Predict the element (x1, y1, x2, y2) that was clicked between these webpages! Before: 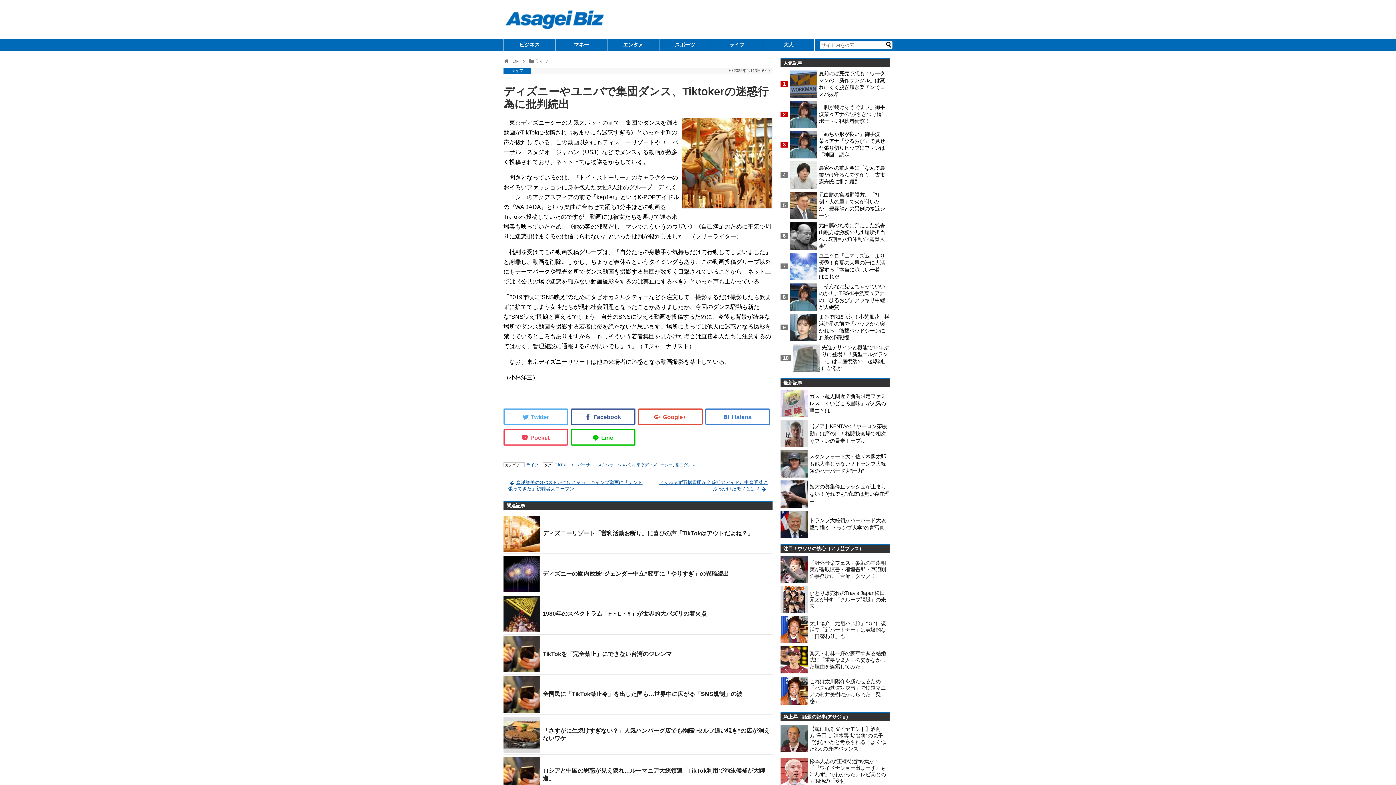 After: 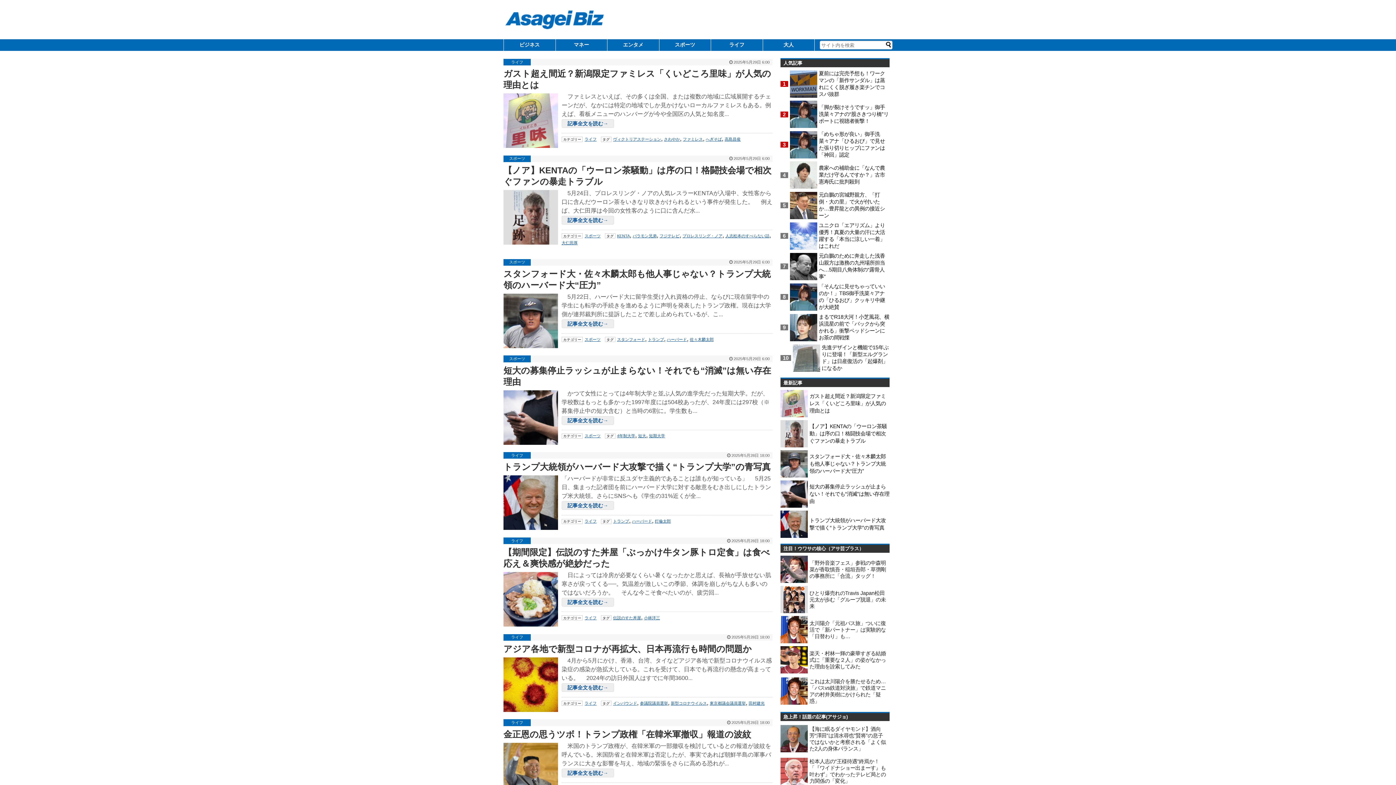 Action: bbox: (509, 58, 519, 63) label: TOP